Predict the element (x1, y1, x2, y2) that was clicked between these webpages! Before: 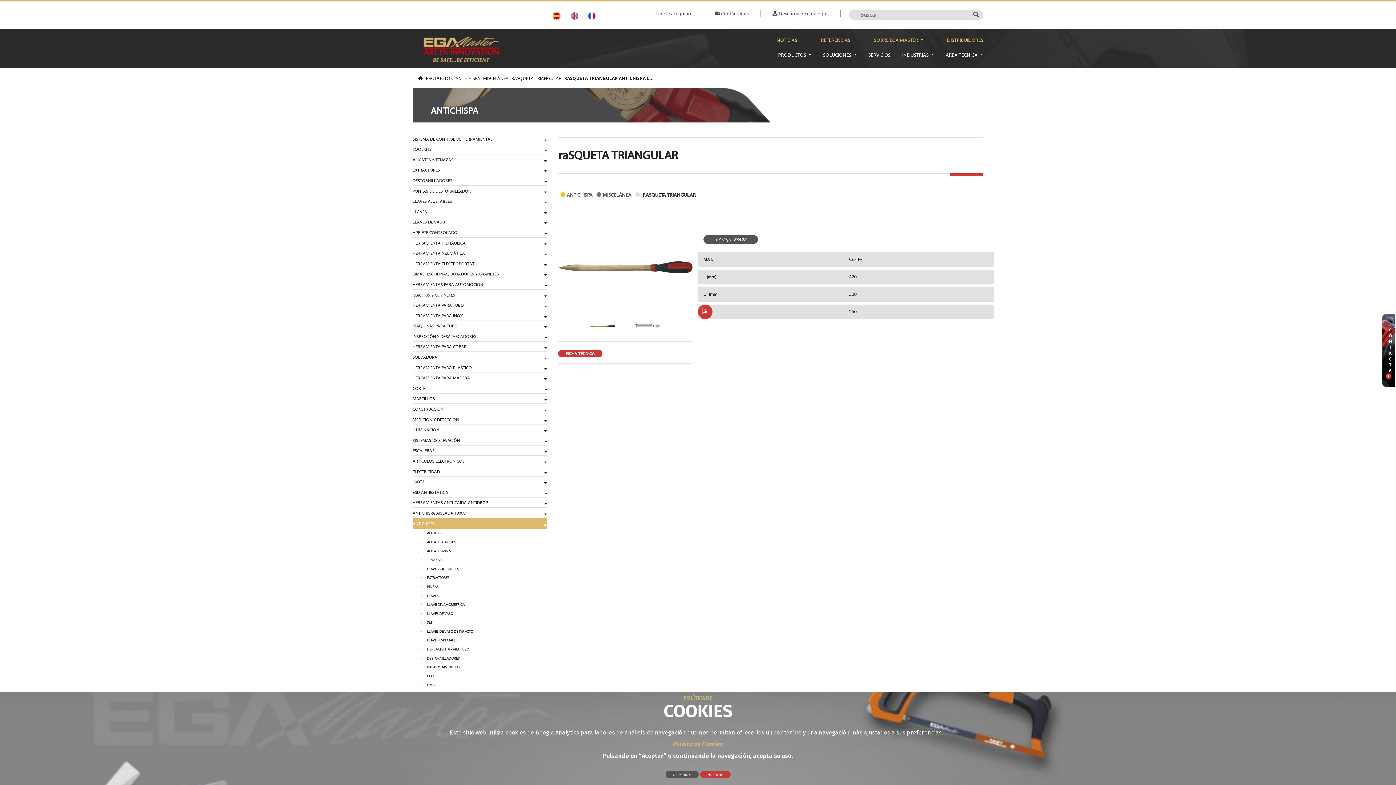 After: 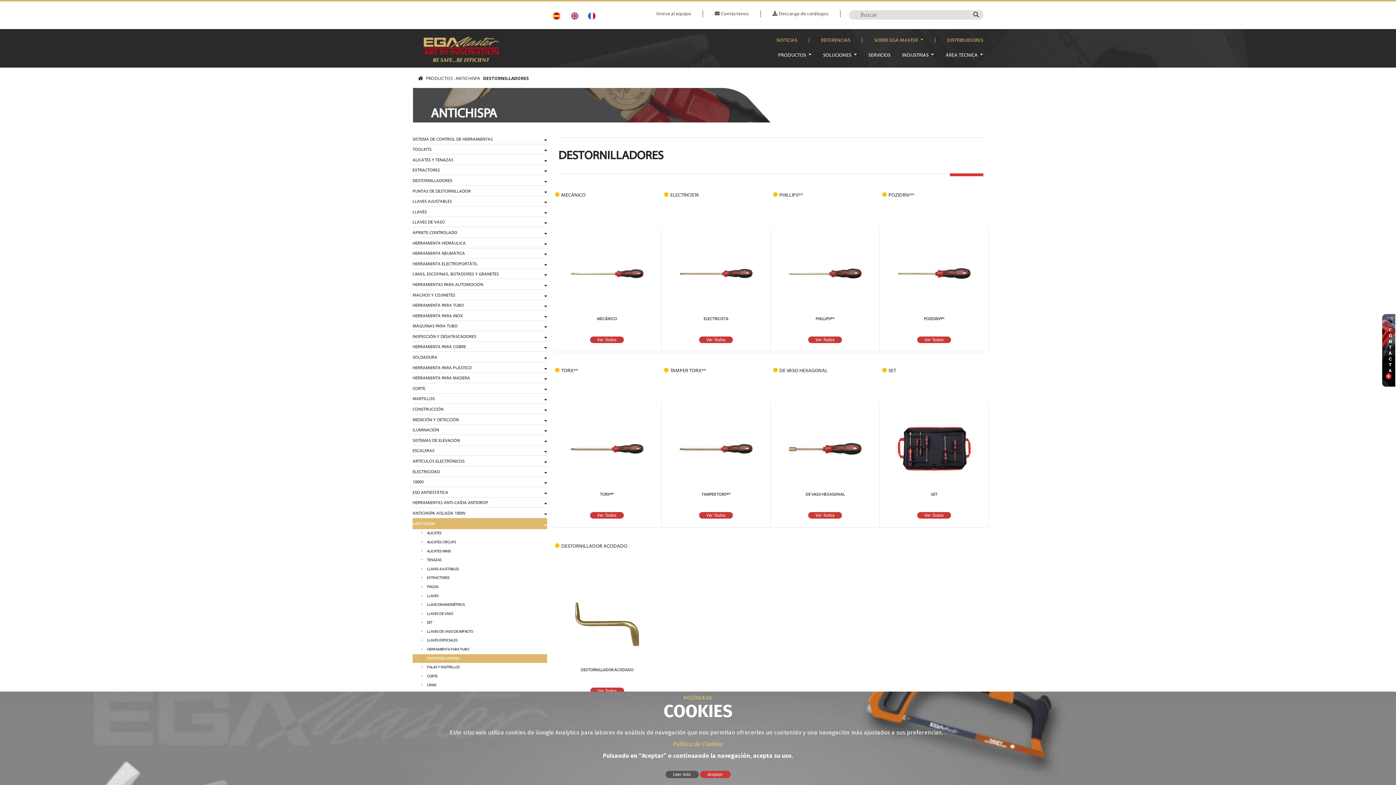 Action: bbox: (427, 655, 459, 662) label: DESTORNILLADORES